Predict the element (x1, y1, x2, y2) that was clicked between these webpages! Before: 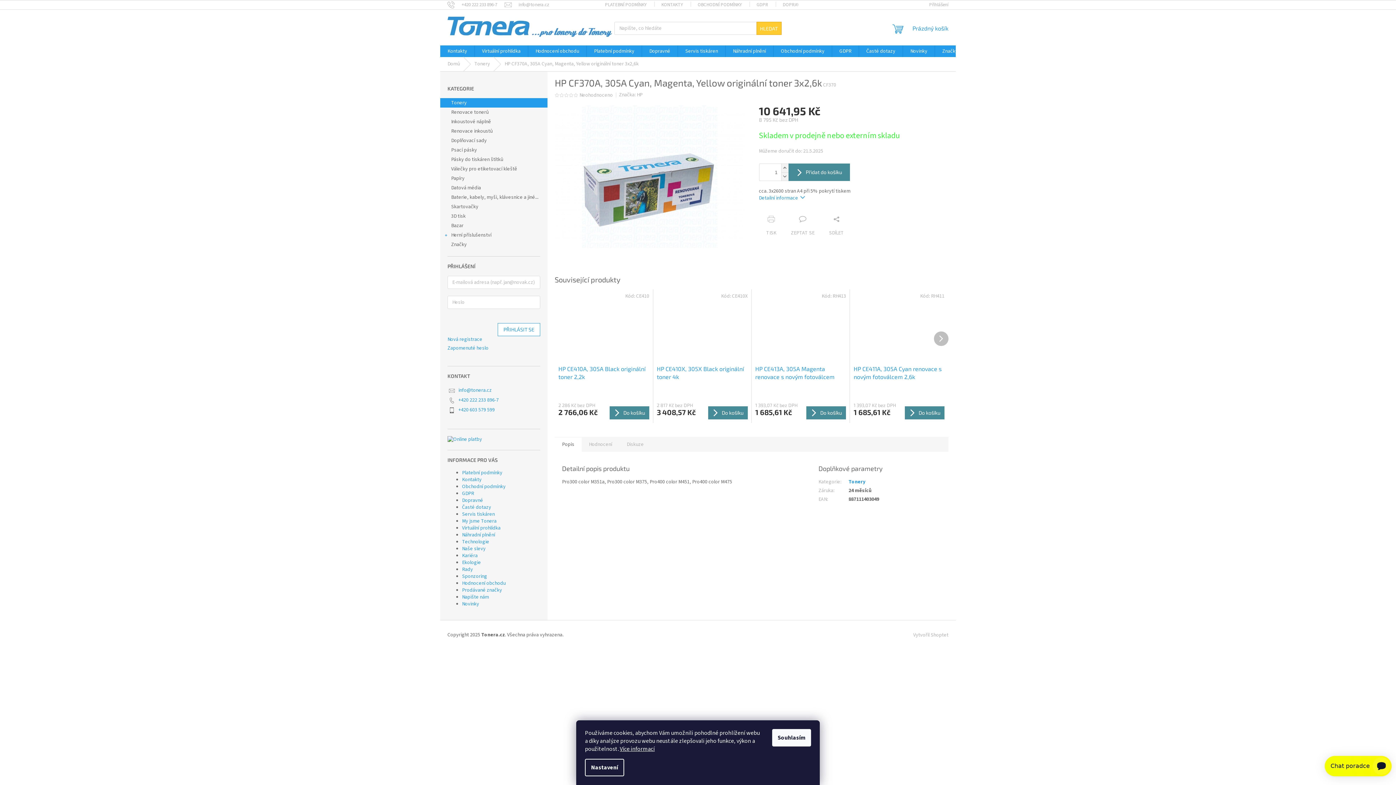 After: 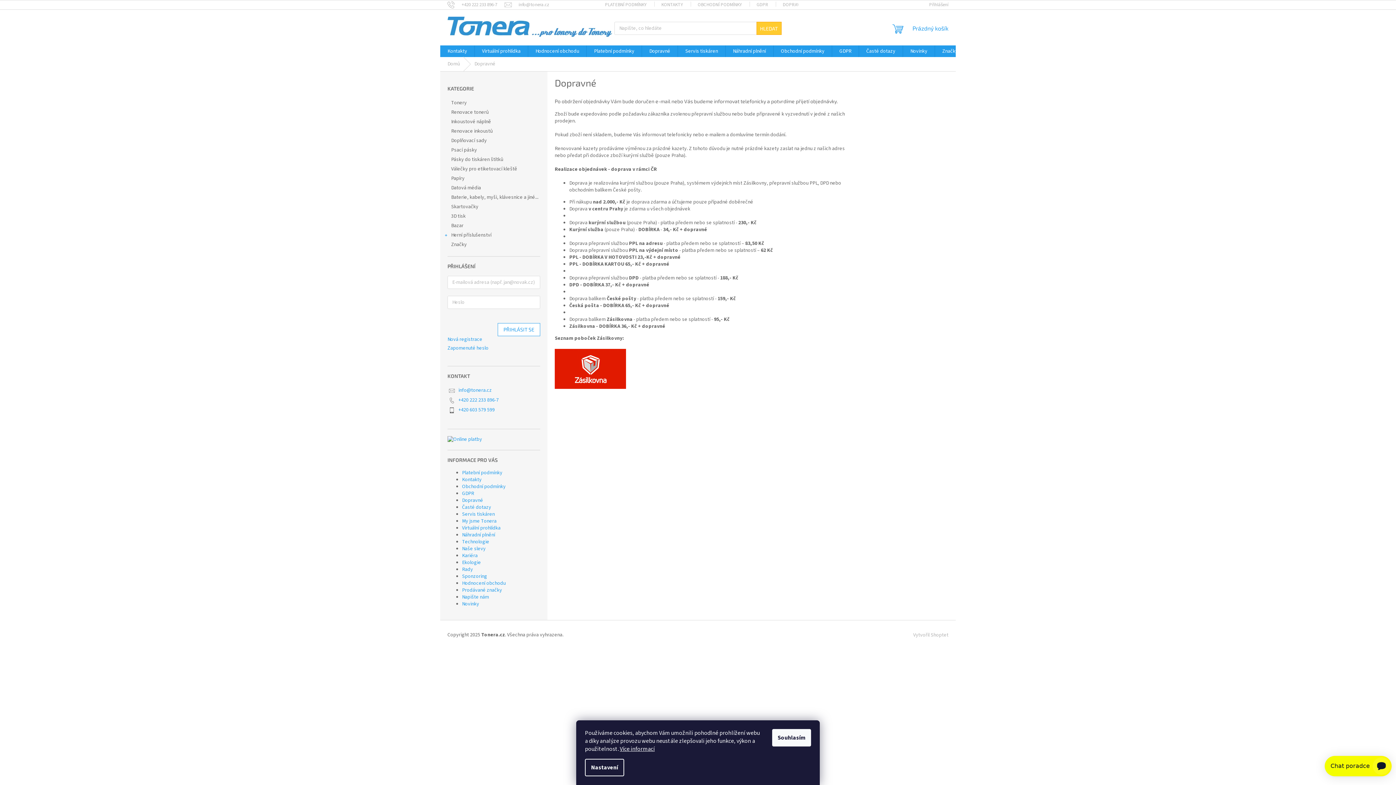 Action: label: Dopravné bbox: (642, 45, 677, 57)